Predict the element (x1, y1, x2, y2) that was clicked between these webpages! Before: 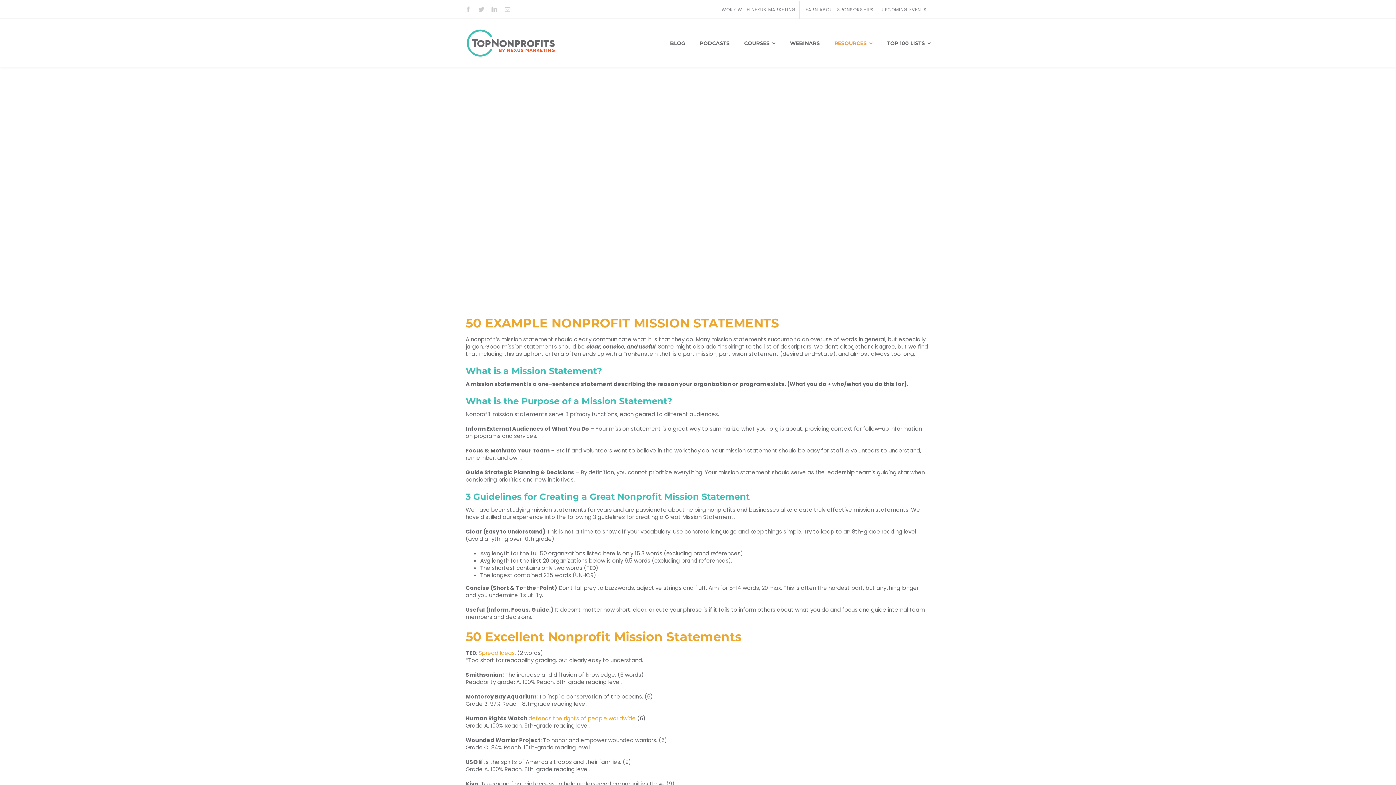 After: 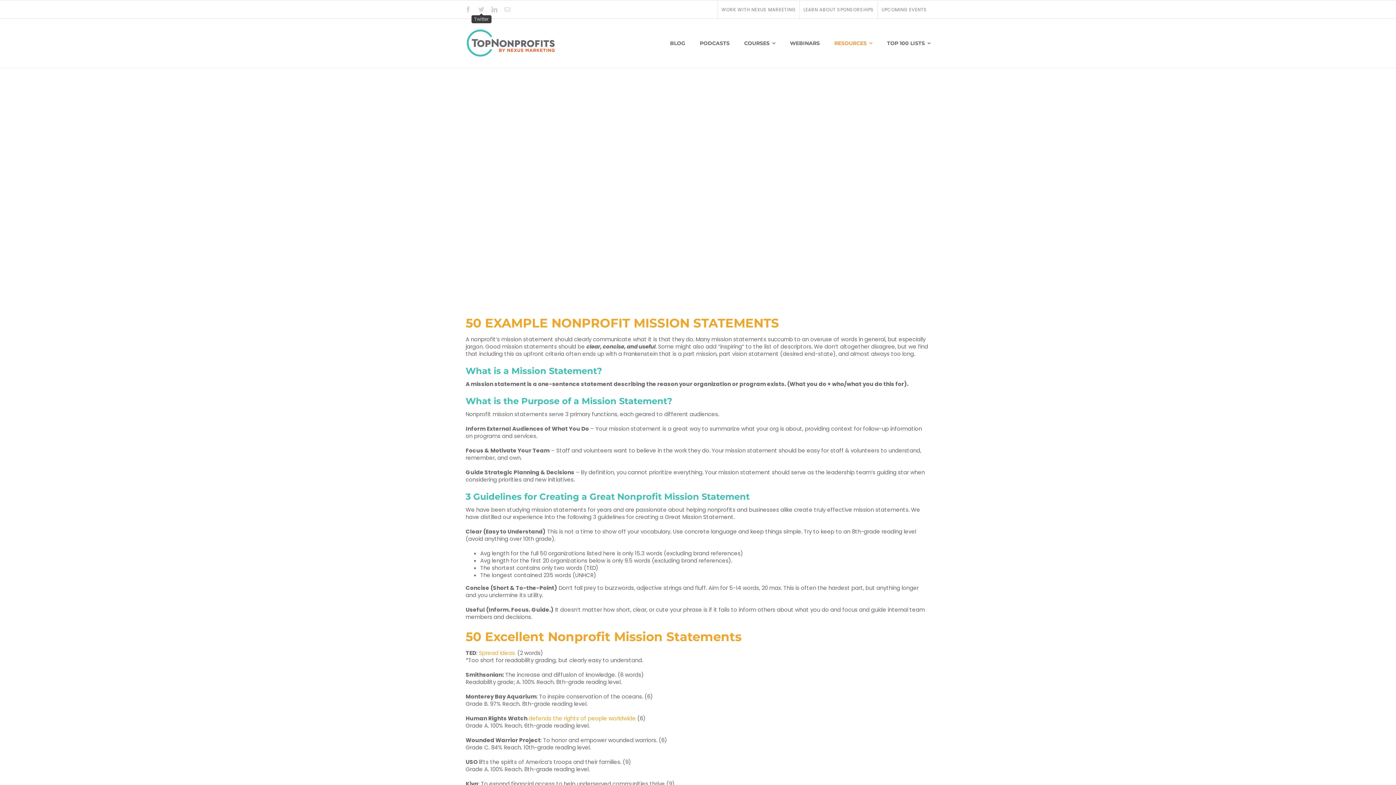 Action: label: twitter bbox: (478, 6, 484, 12)